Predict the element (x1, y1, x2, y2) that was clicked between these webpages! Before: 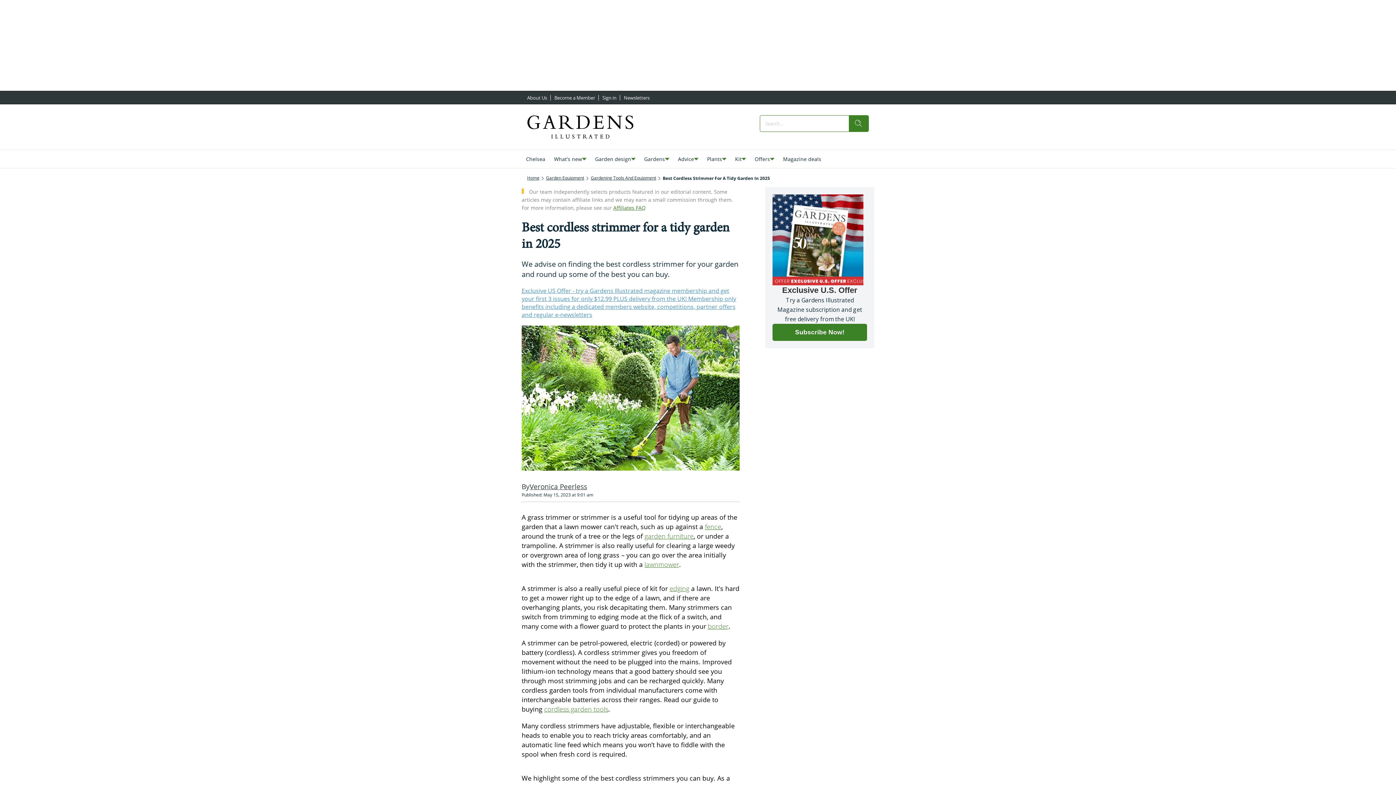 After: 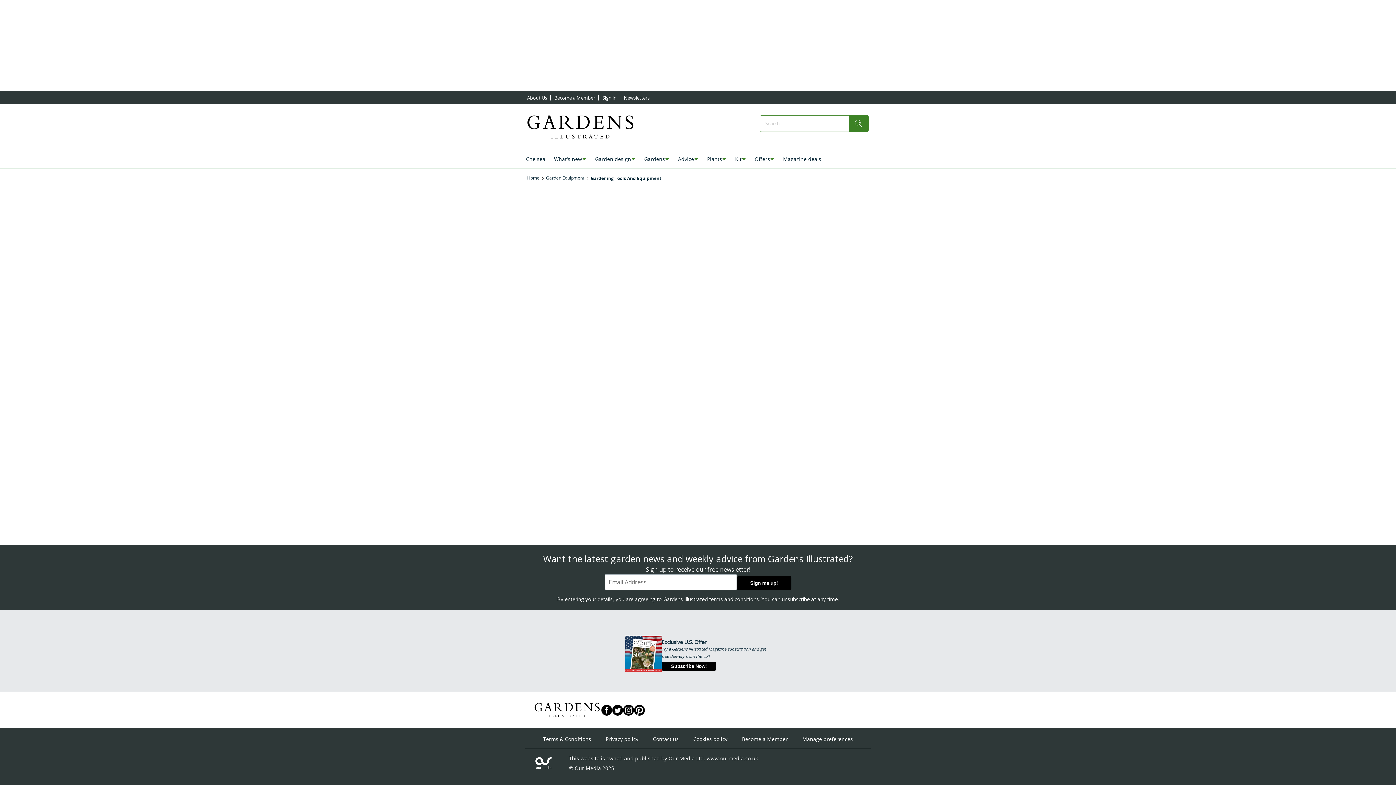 Action: label: Gardening Tools And Equipment bbox: (590, 174, 656, 181)